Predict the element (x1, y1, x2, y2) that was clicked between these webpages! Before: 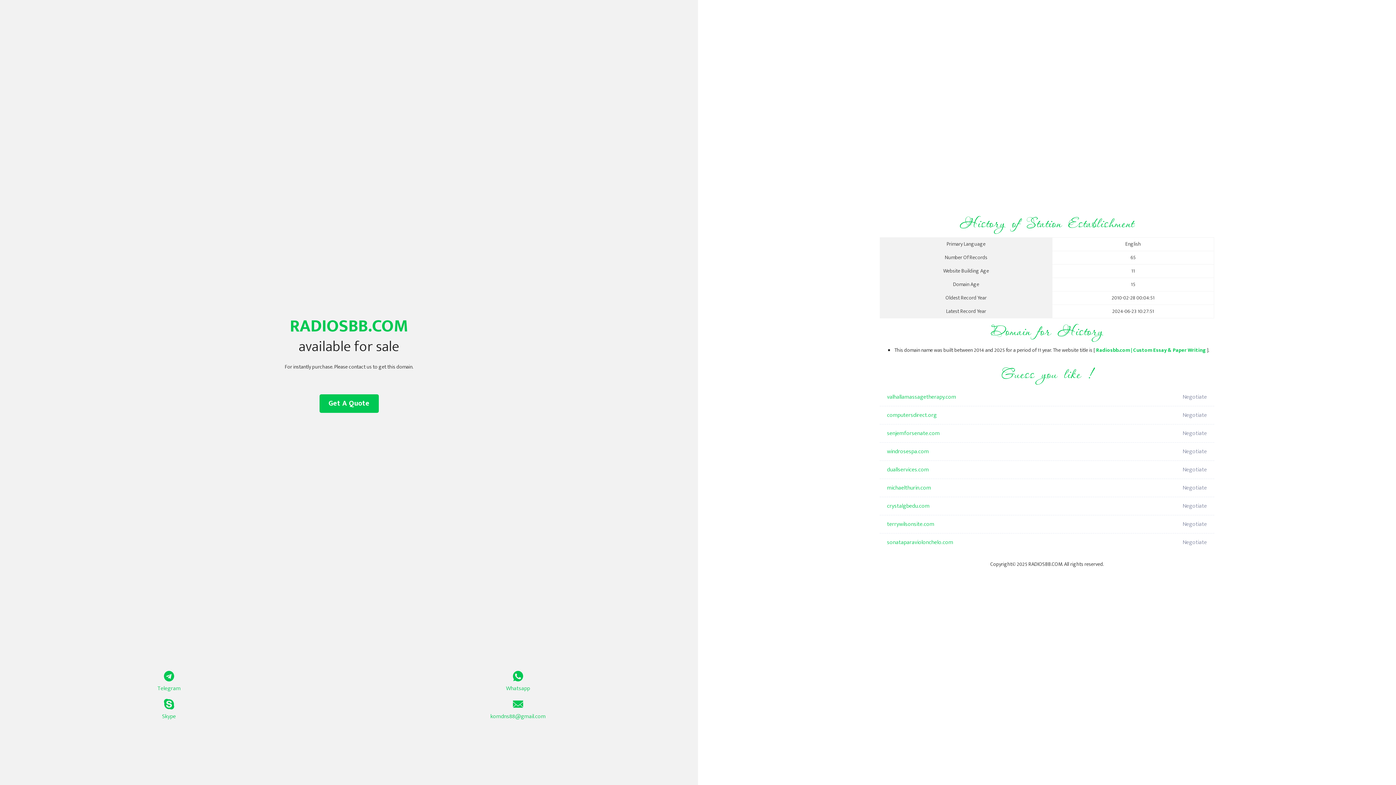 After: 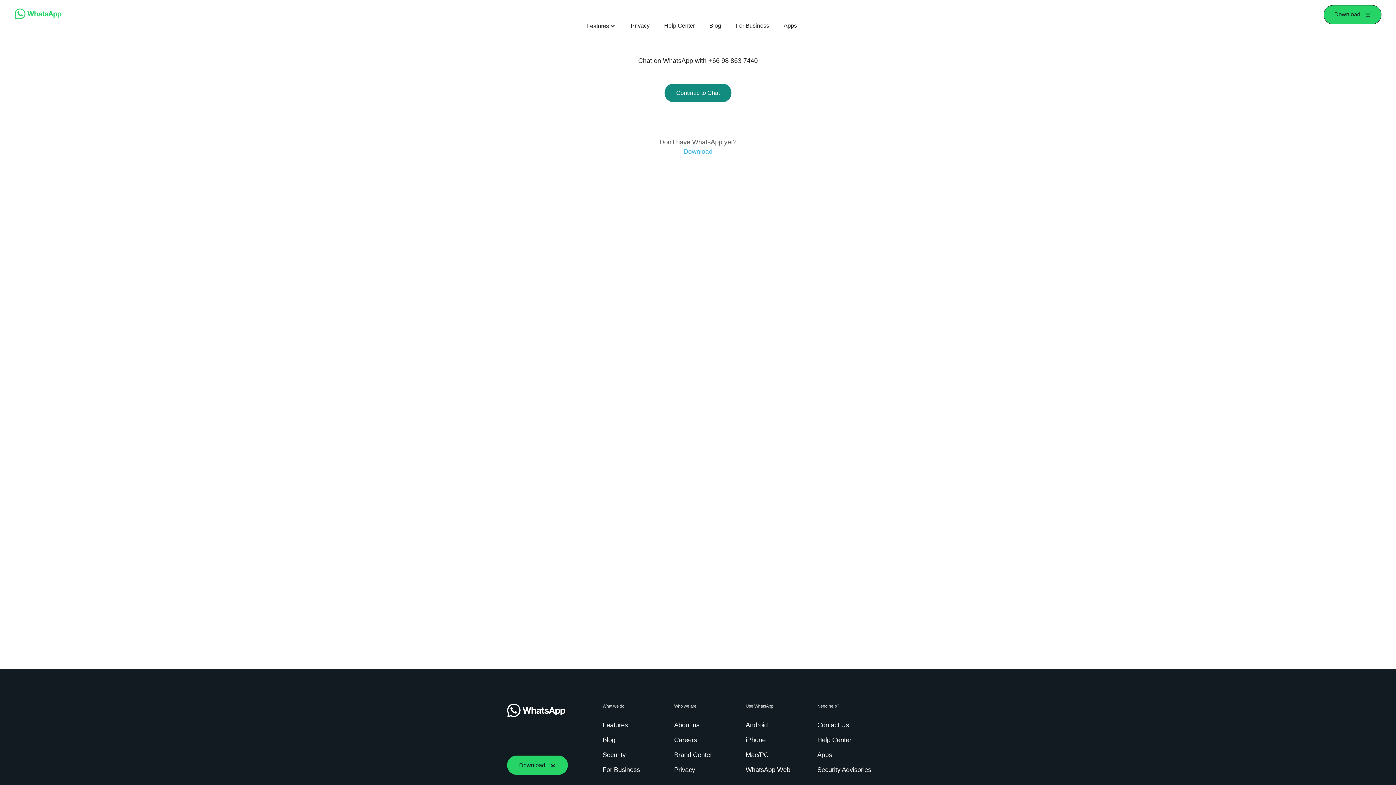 Action: label: Whatsapp bbox: (349, 671, 687, 693)